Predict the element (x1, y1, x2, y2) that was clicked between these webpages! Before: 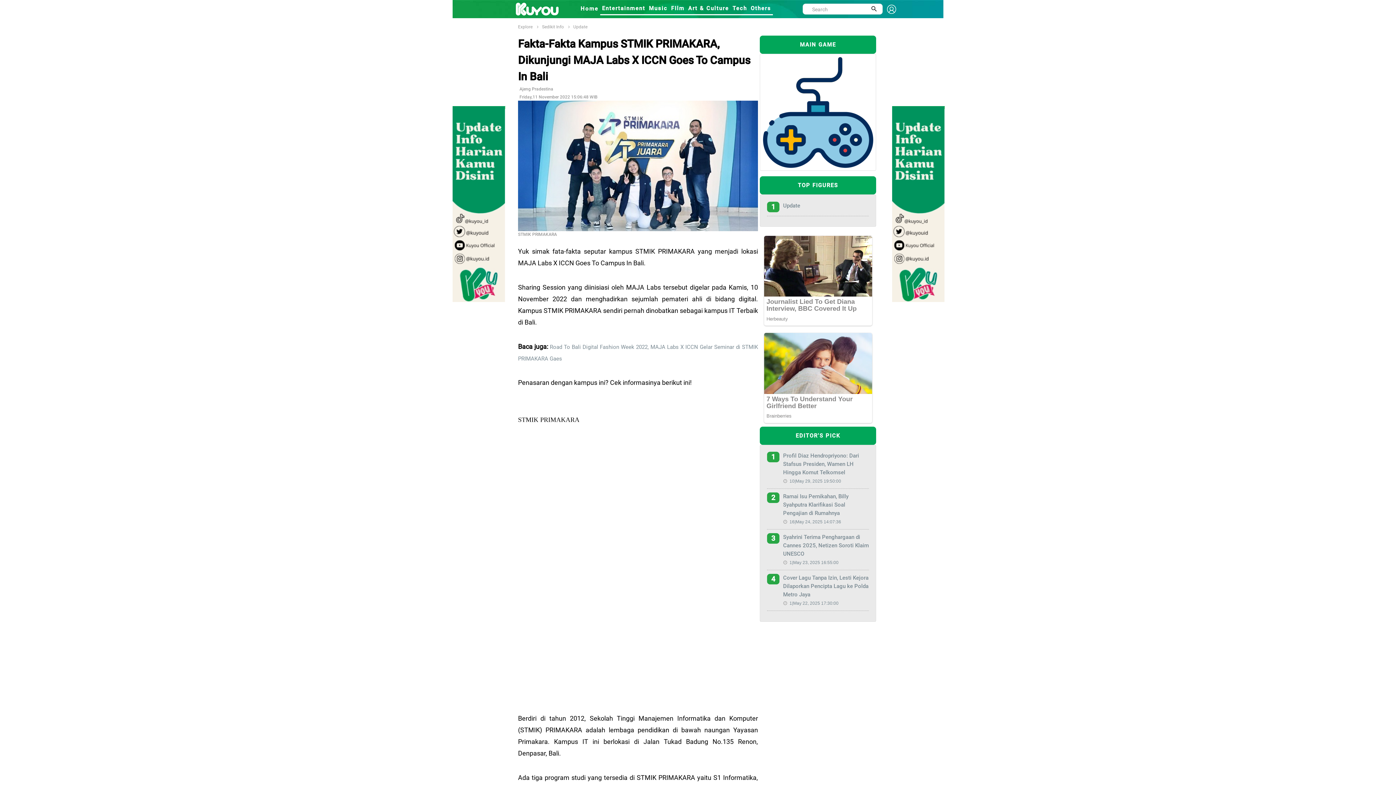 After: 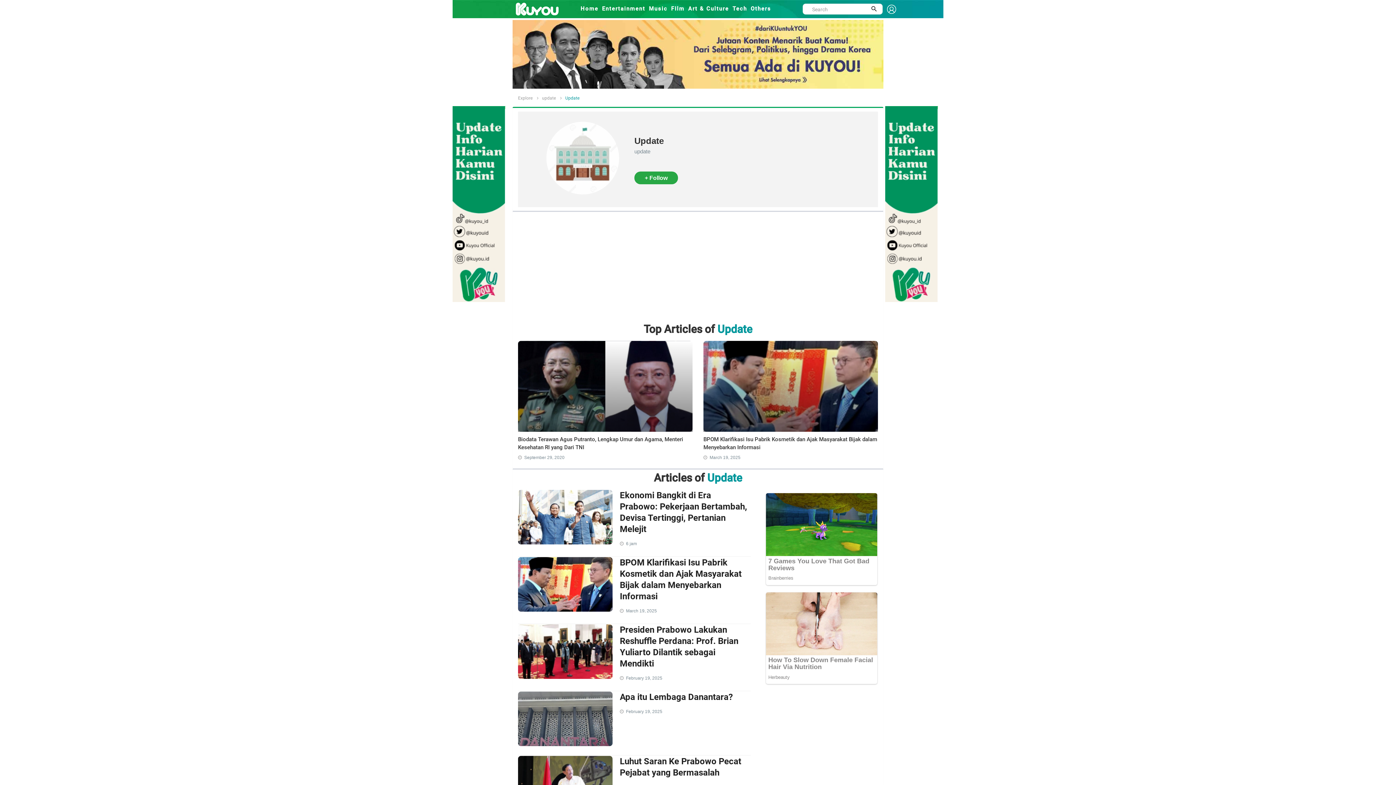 Action: label: Update bbox: (783, 98, 800, 109)